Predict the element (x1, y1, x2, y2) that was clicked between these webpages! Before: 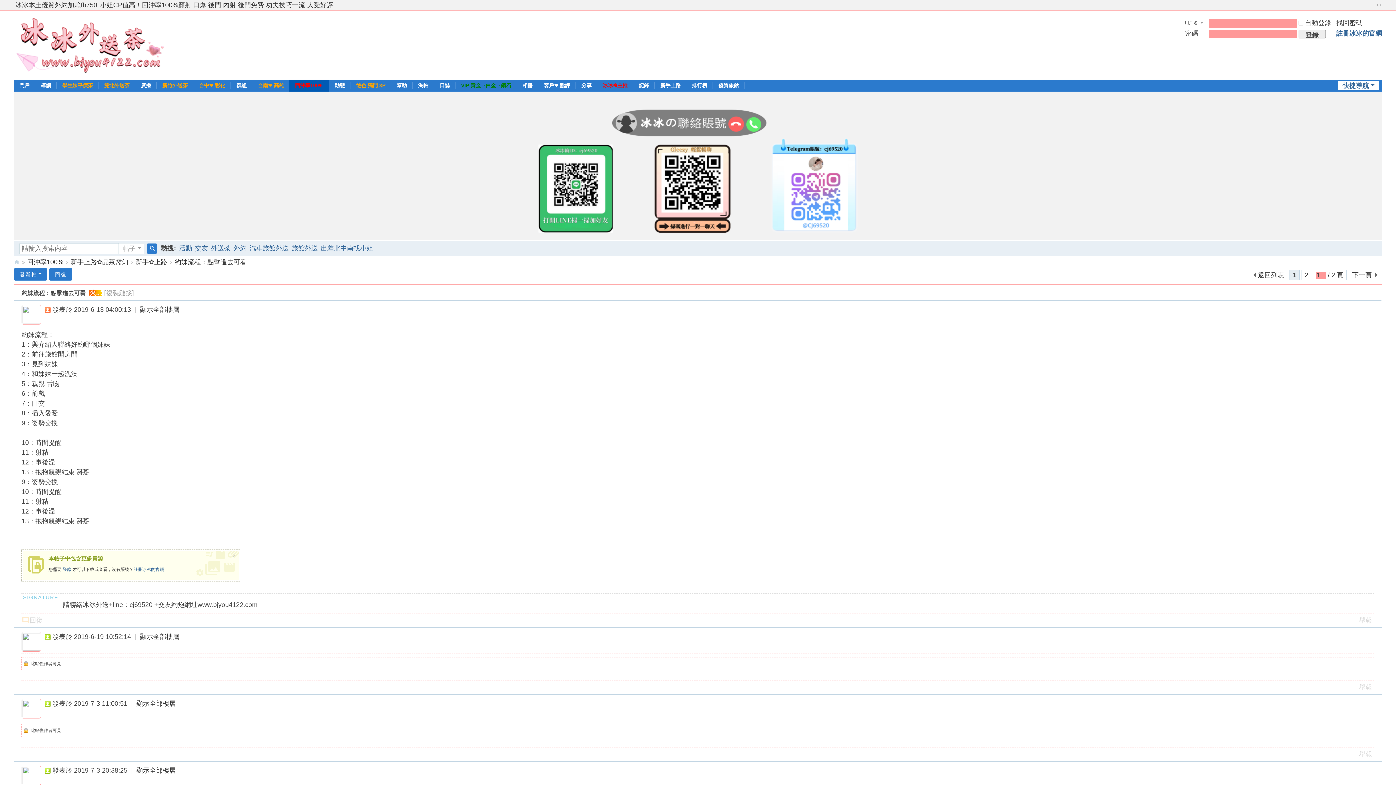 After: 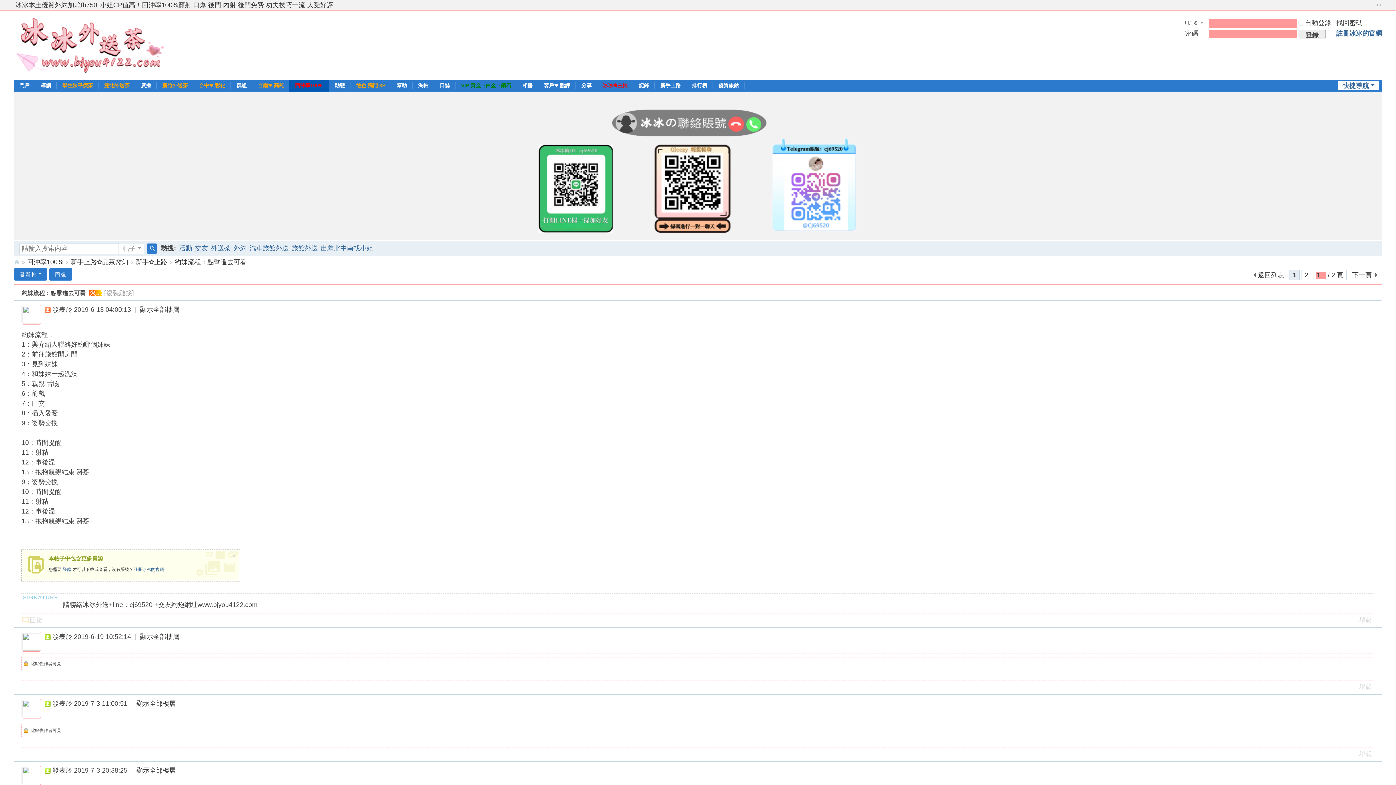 Action: label: 外送茶 bbox: (211, 240, 230, 256)